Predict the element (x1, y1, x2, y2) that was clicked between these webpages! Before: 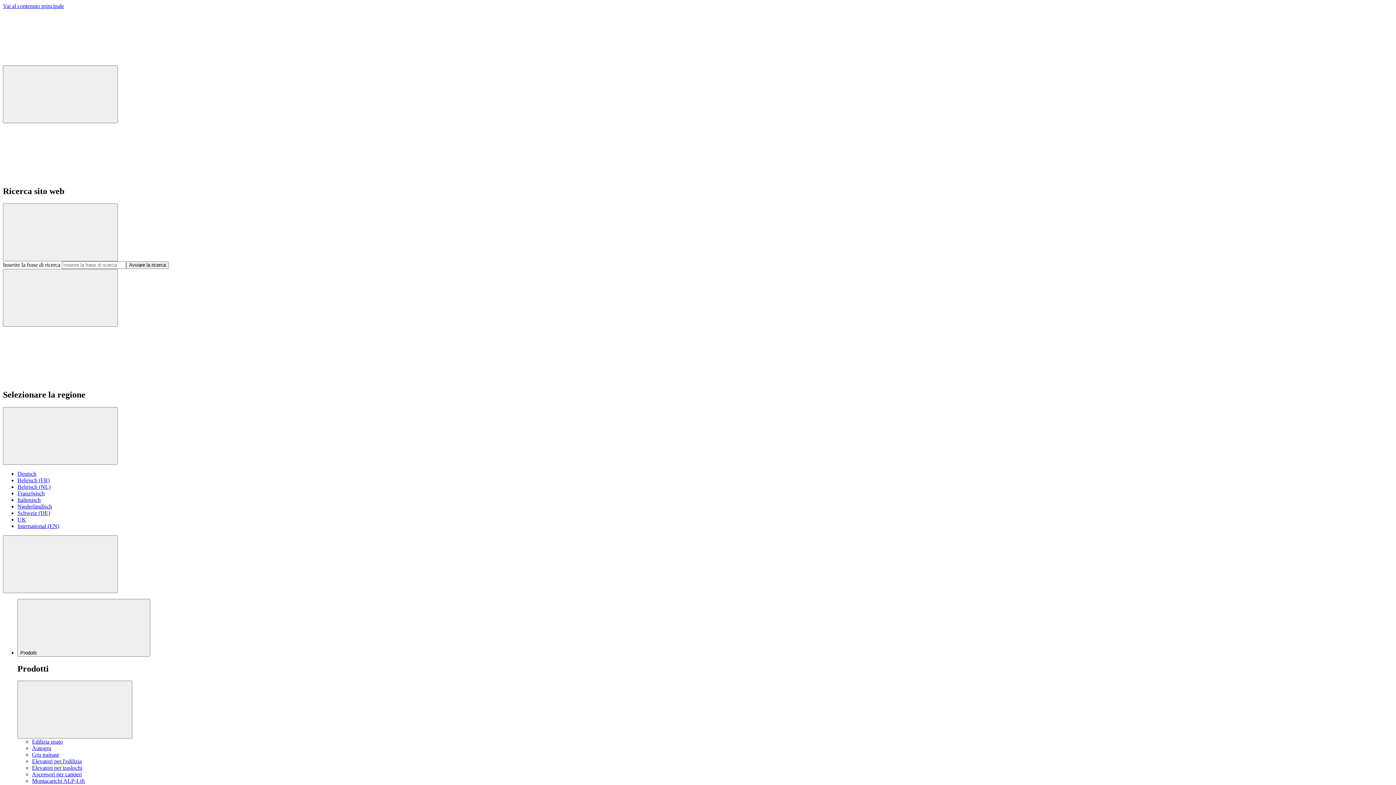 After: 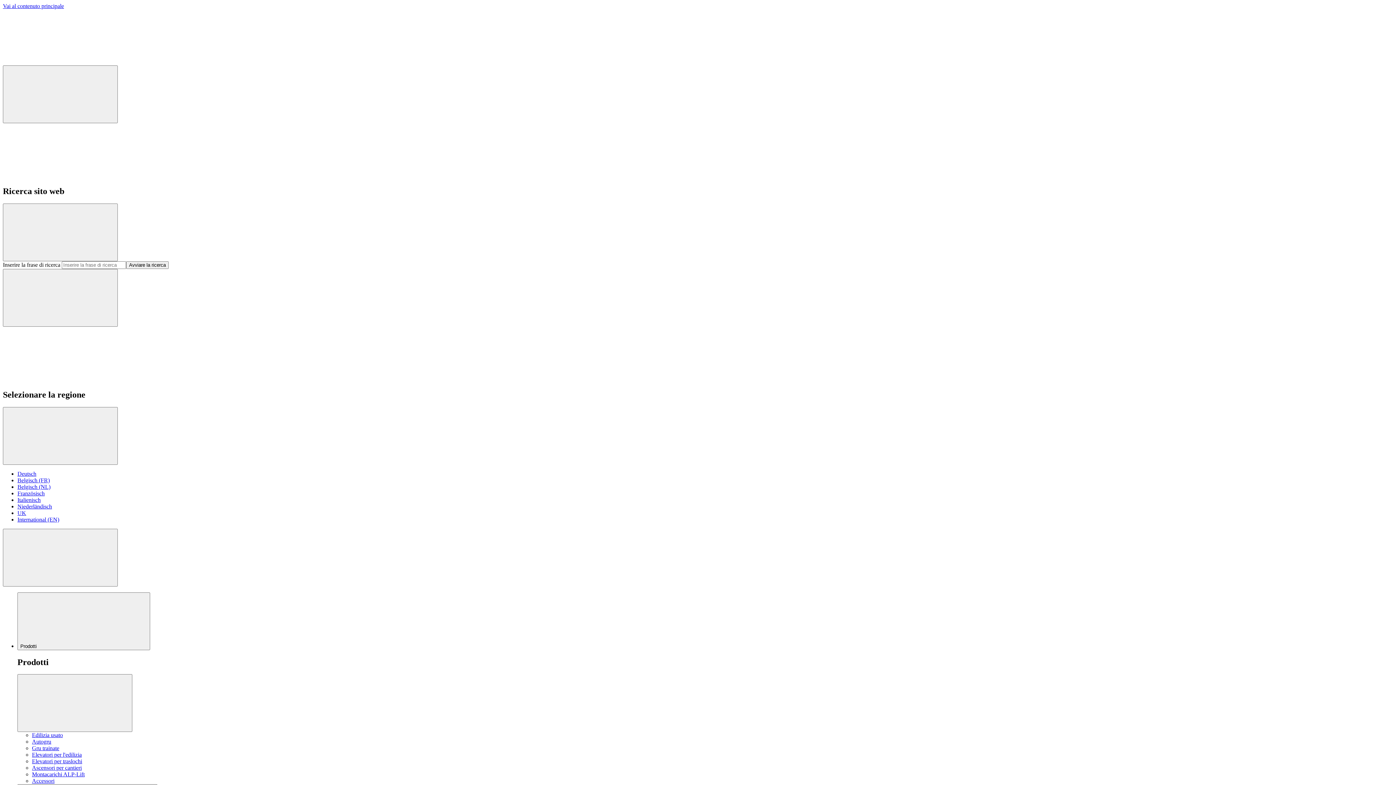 Action: label: Autogru bbox: (32, 745, 51, 751)